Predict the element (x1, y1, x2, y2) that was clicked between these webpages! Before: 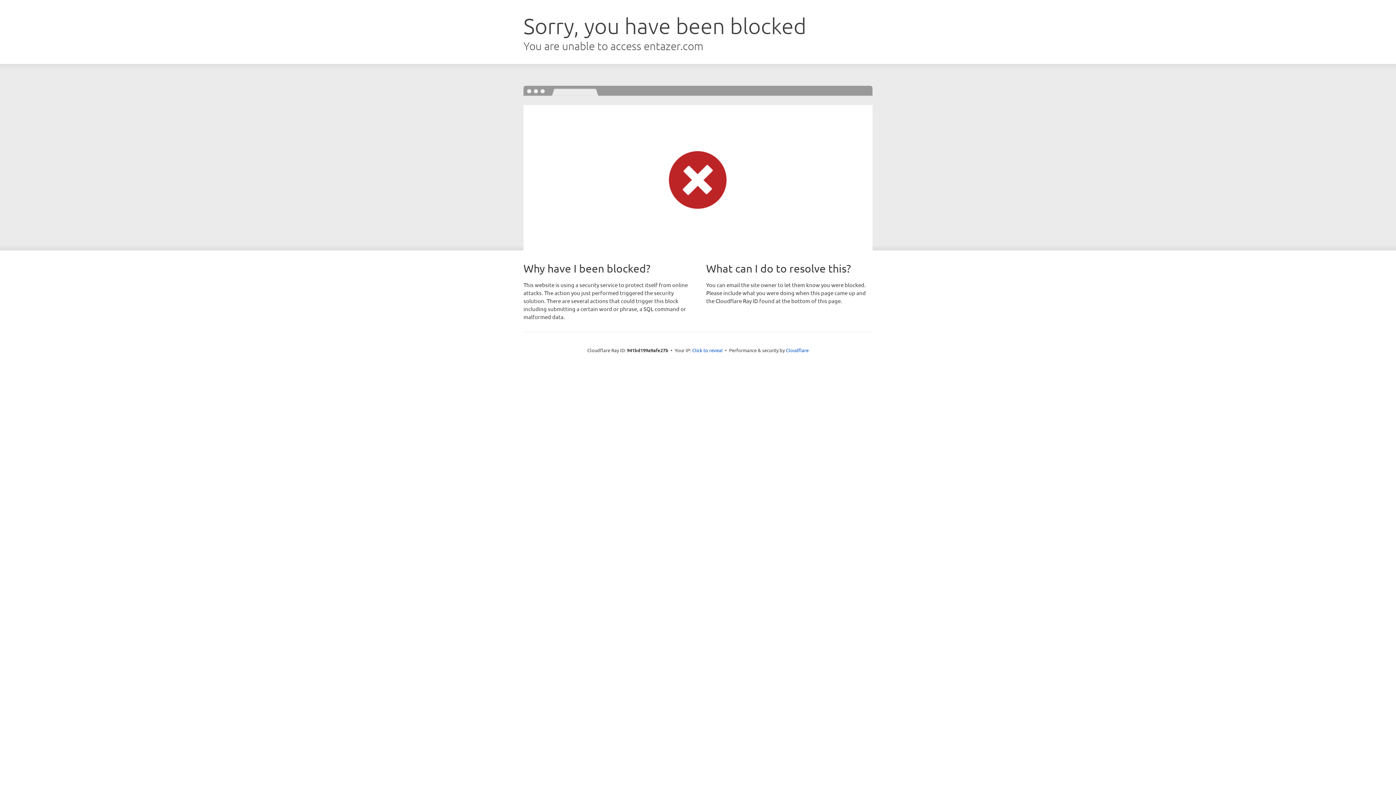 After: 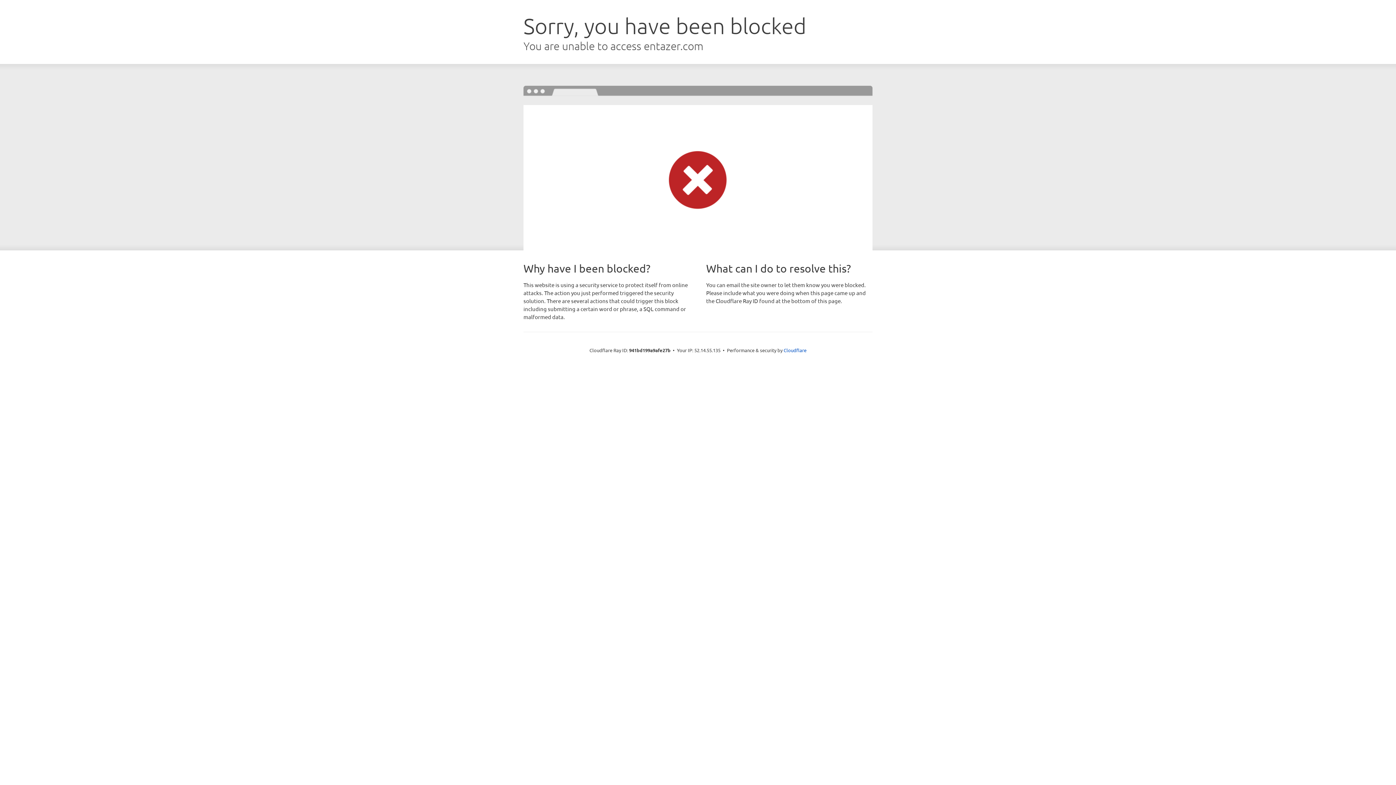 Action: label: Click to reveal bbox: (692, 346, 722, 353)